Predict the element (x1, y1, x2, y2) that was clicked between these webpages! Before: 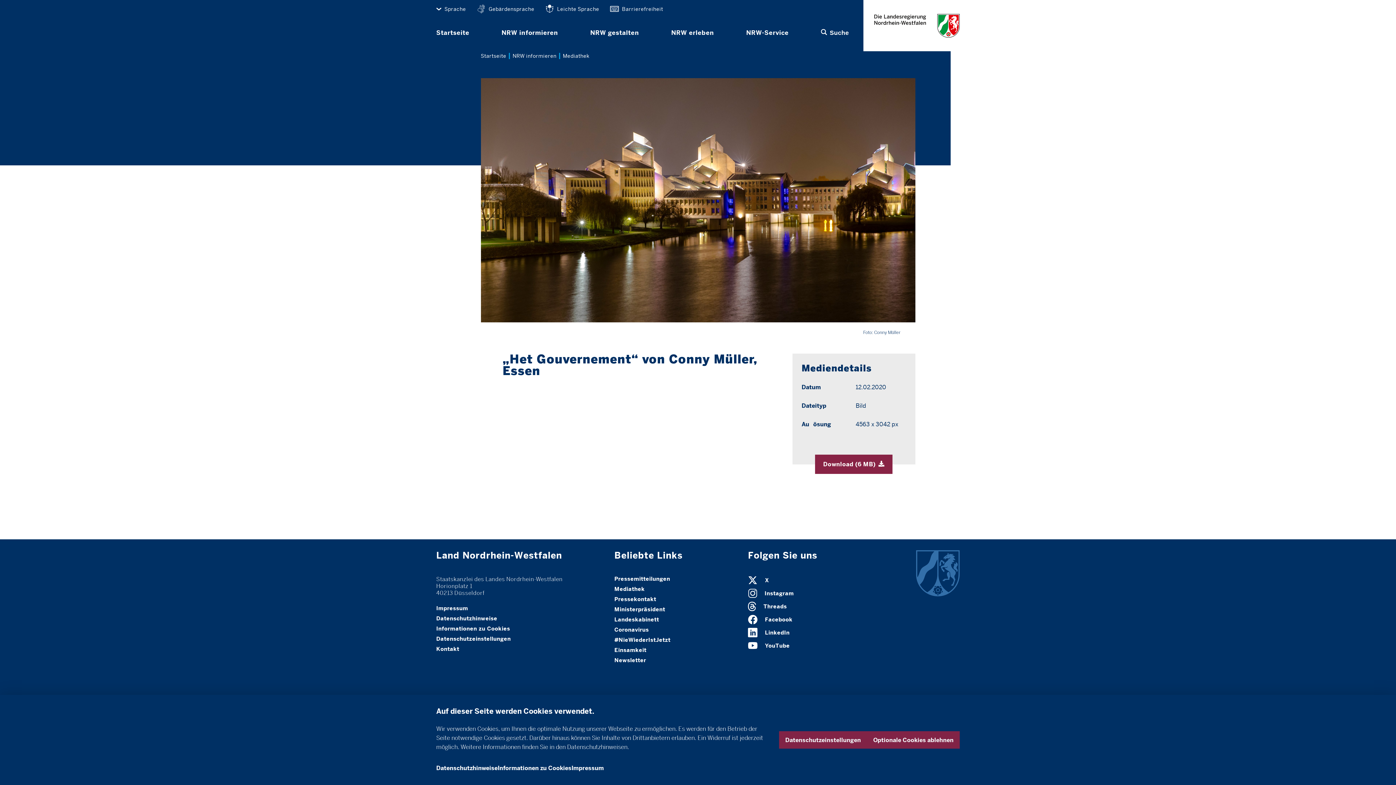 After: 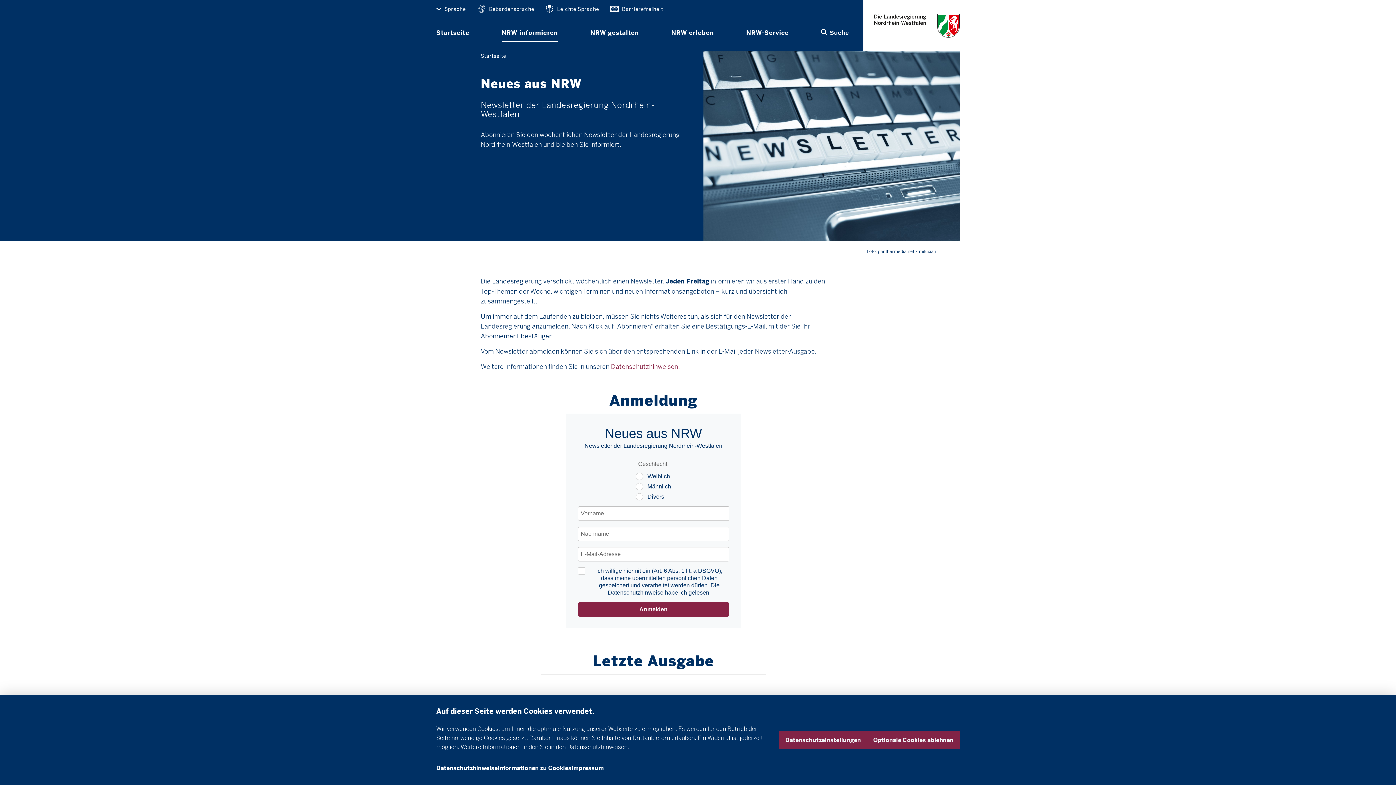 Action: bbox: (614, 657, 646, 664) label: Newsletter